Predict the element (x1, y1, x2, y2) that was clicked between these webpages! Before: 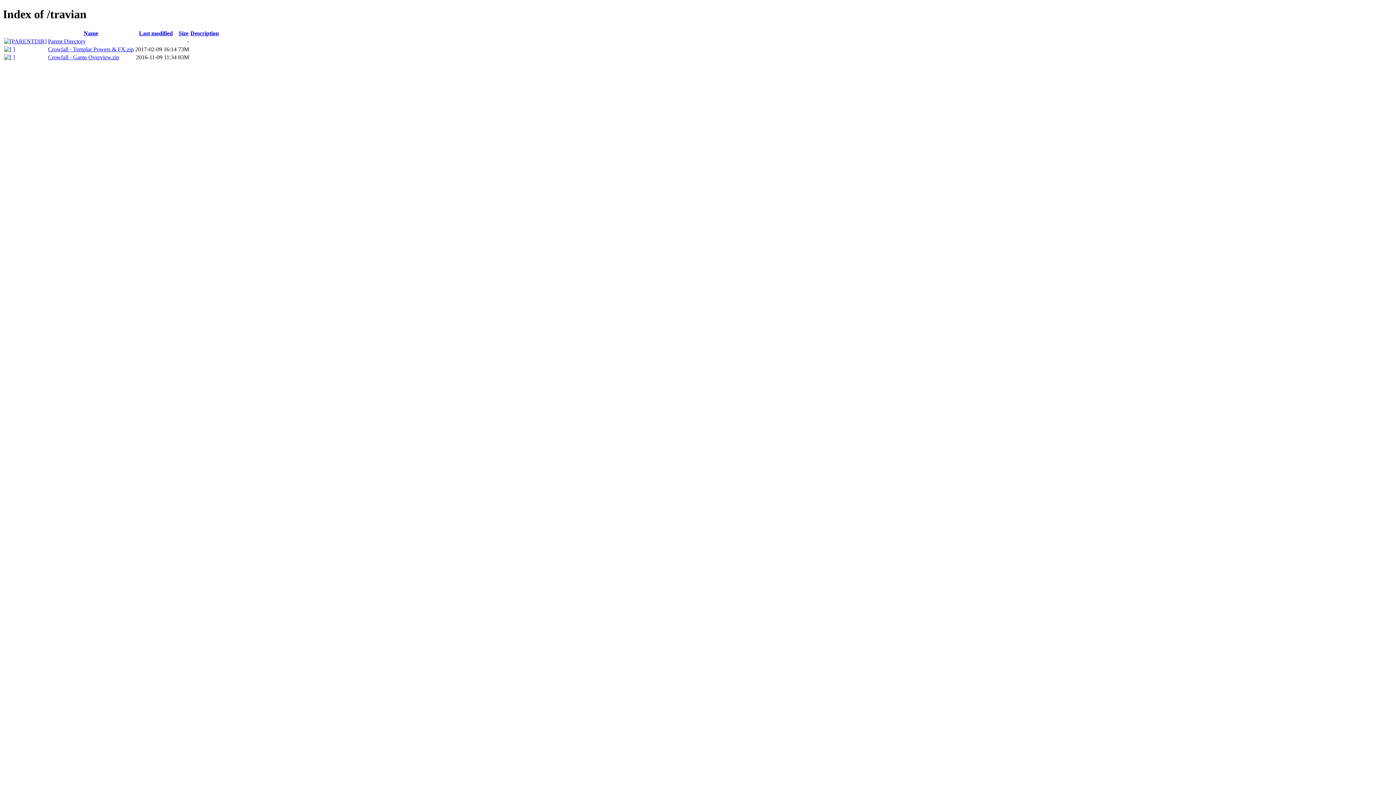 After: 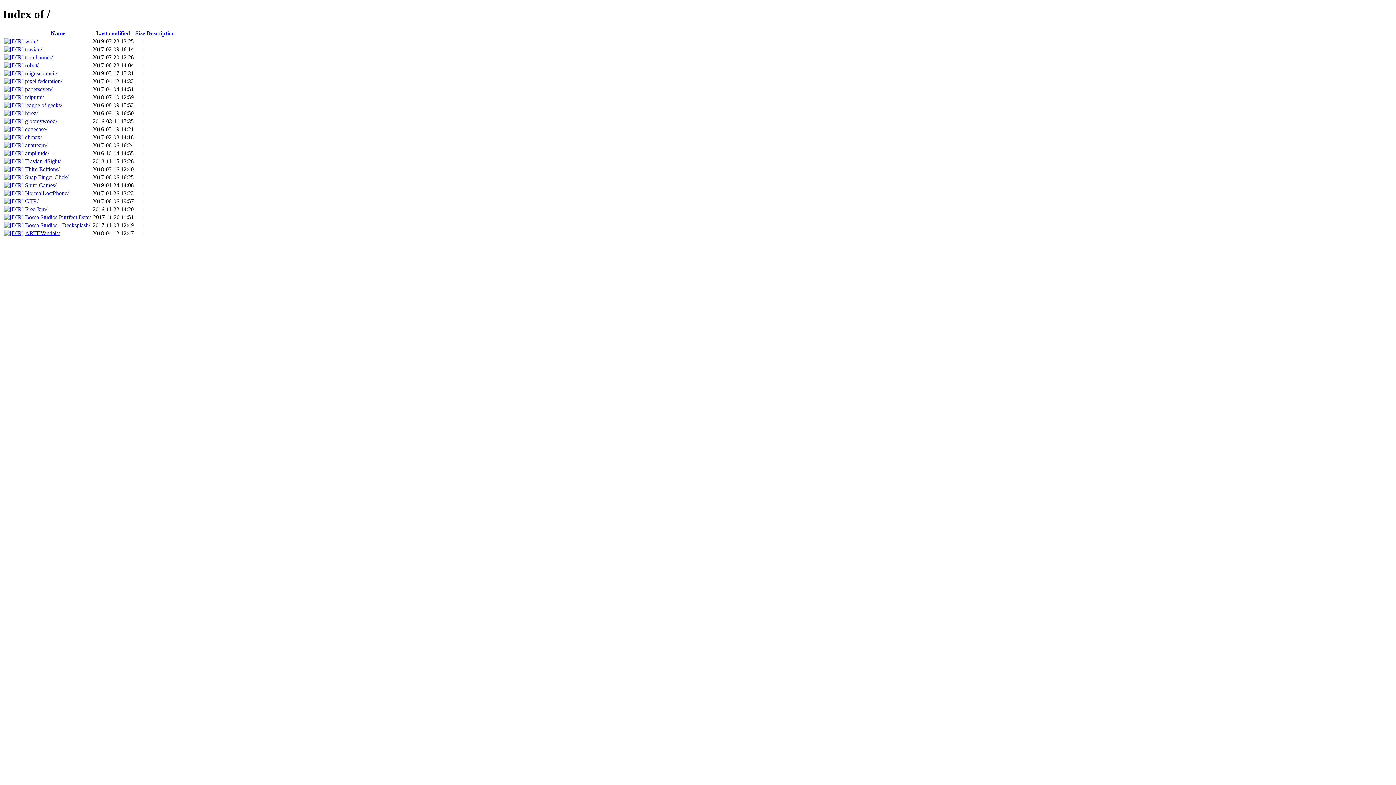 Action: bbox: (4, 38, 46, 44)